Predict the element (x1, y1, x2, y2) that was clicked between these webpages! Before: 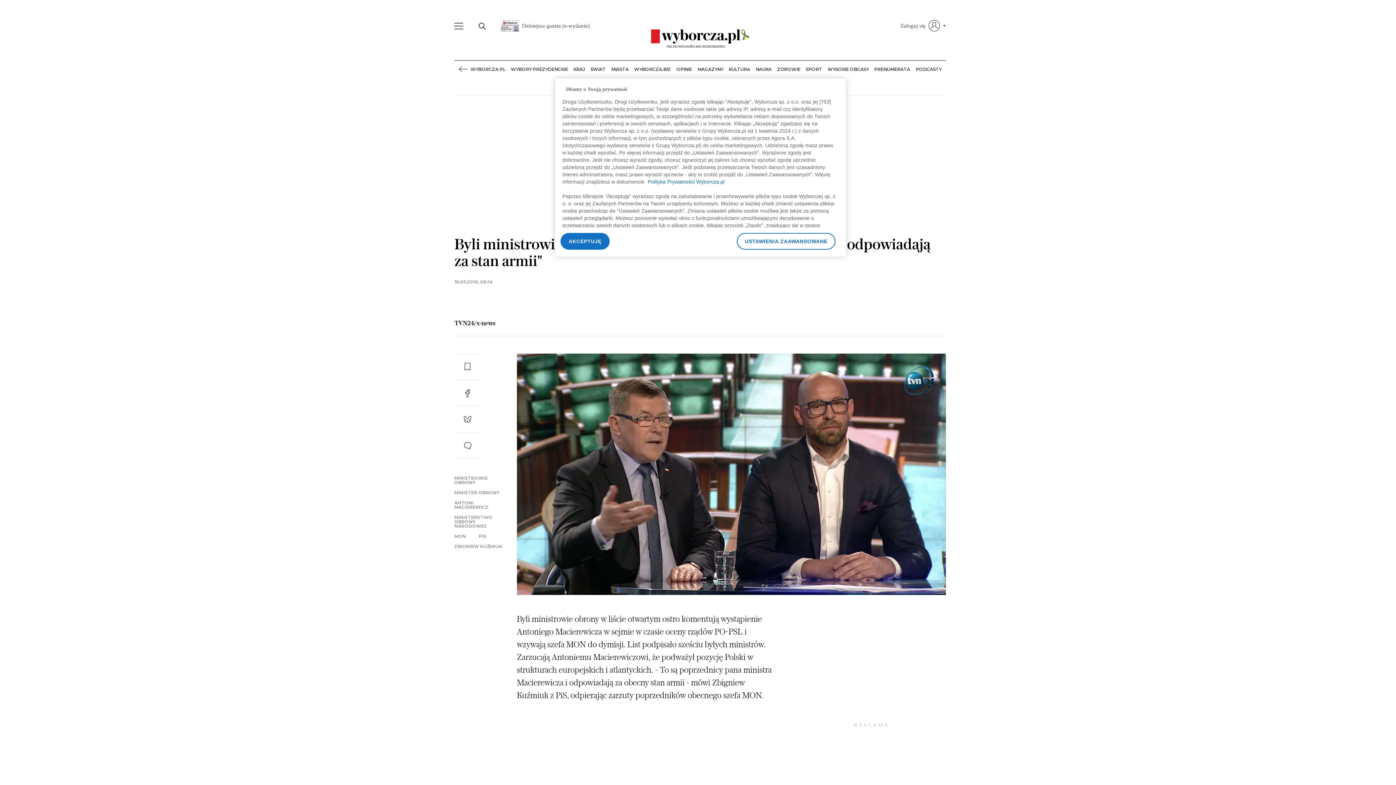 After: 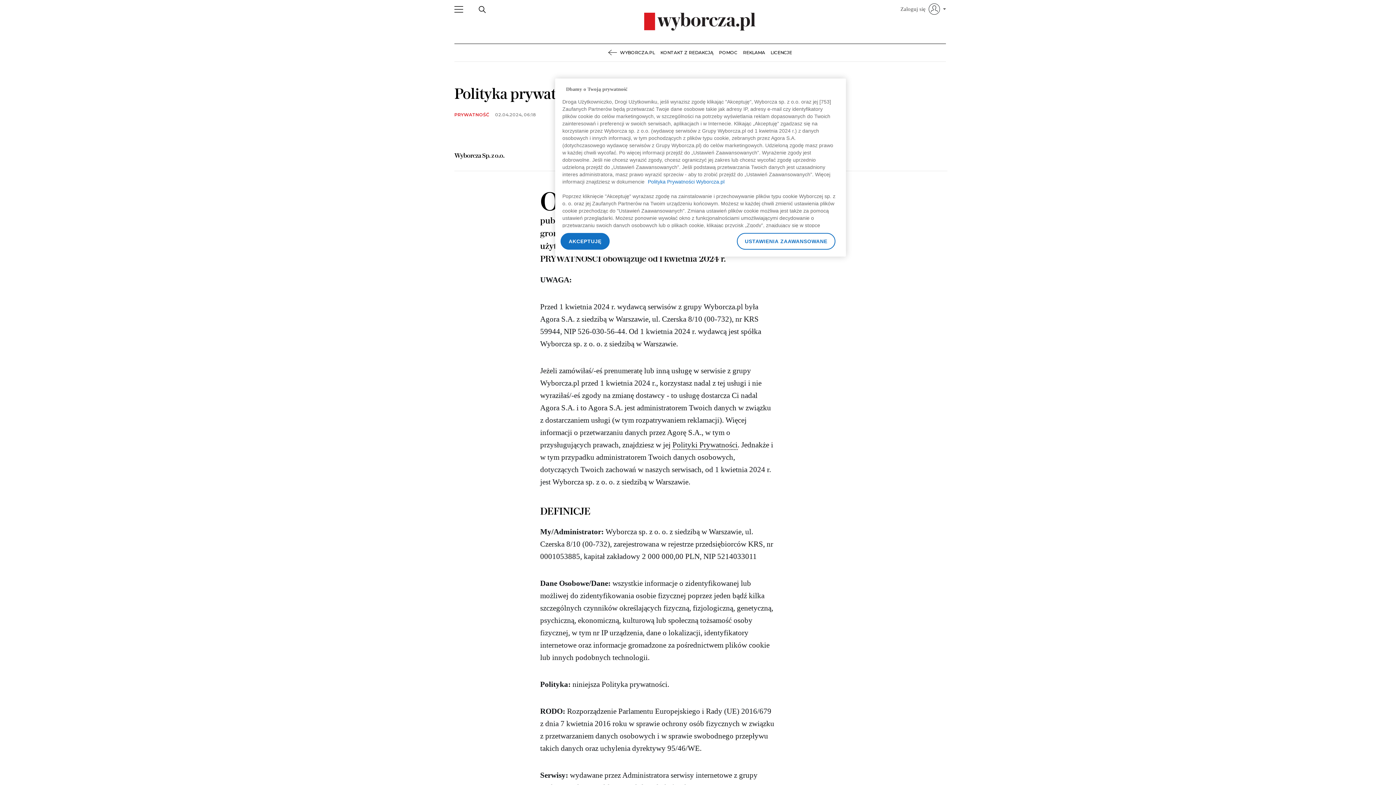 Action: label: Polityka Prywatności Wyborcza.pl bbox: (648, 178, 724, 184)